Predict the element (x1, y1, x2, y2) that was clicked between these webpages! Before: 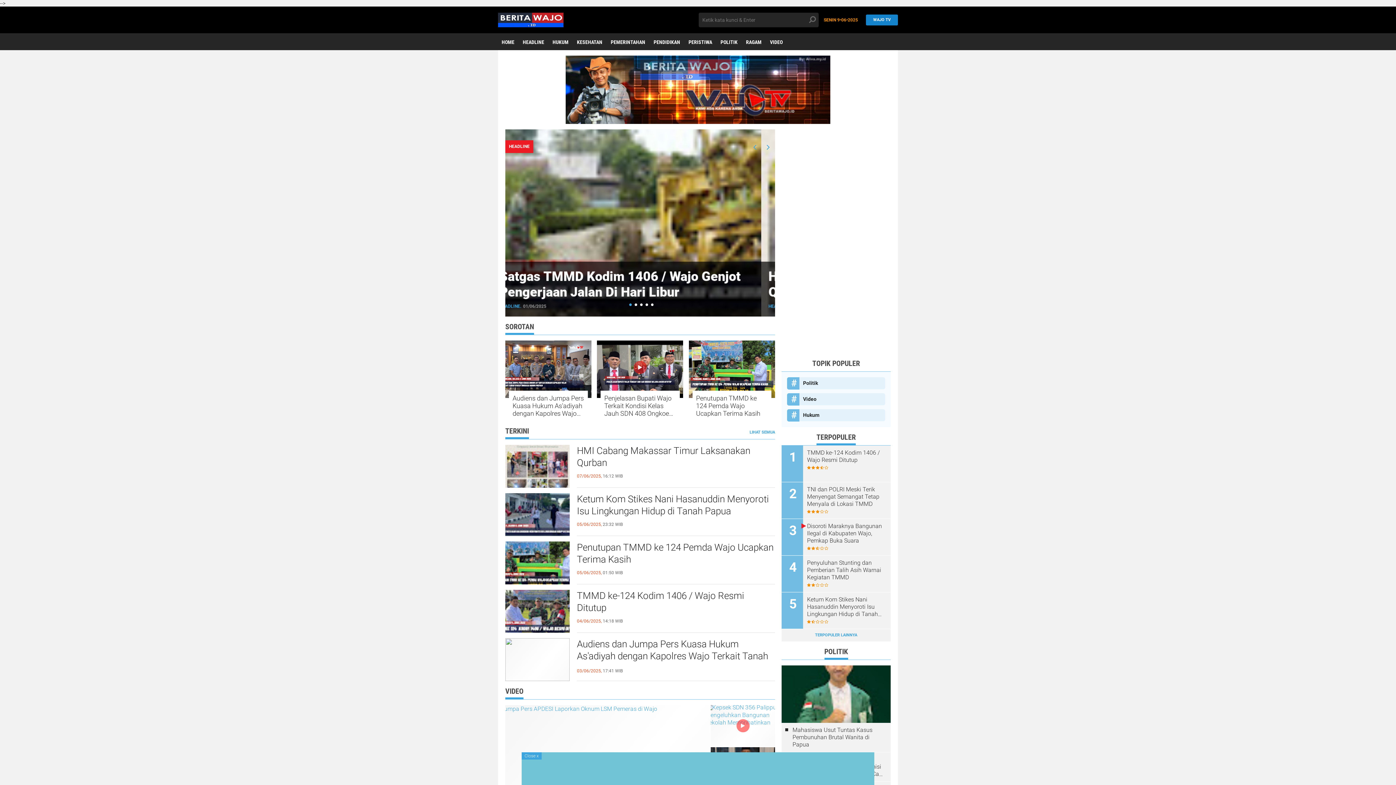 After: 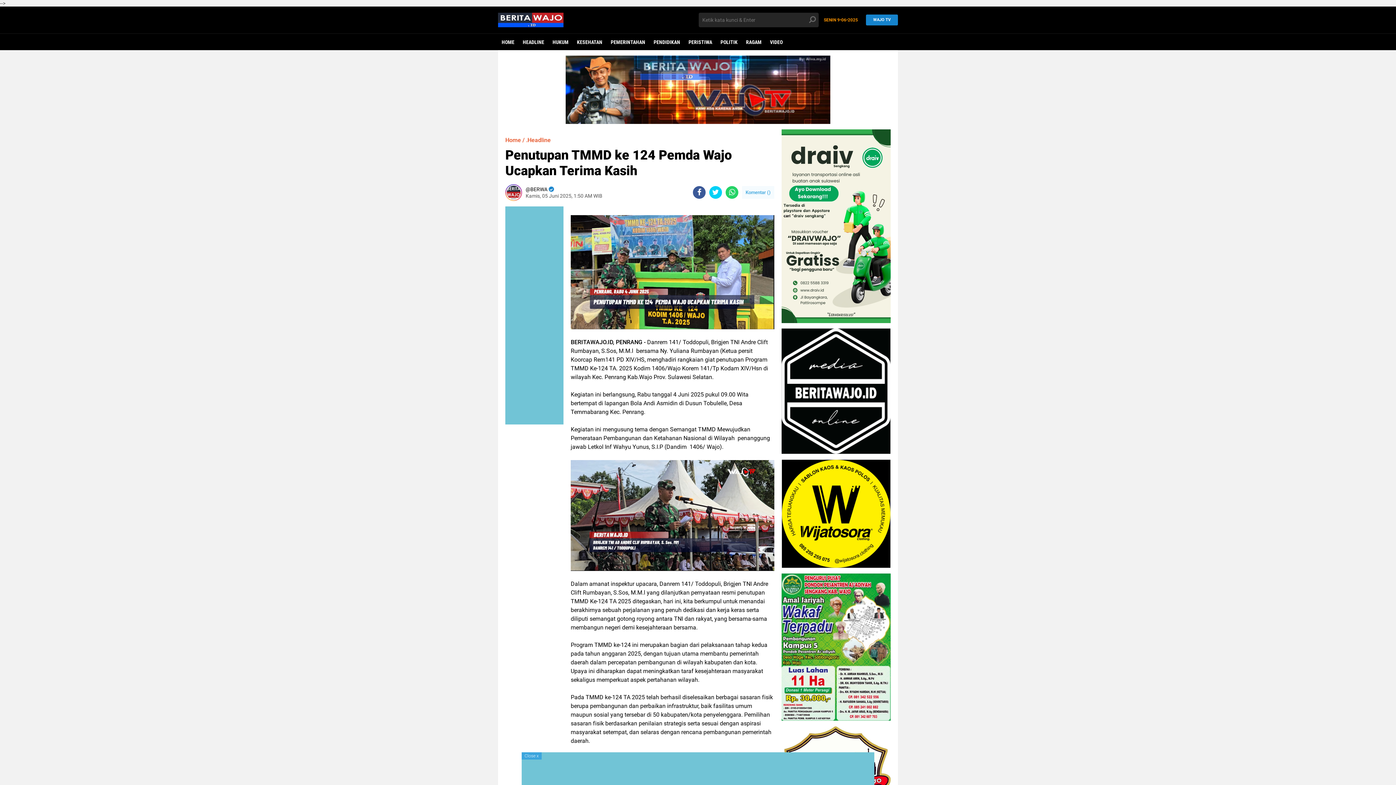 Action: bbox: (688, 366, 775, 371)